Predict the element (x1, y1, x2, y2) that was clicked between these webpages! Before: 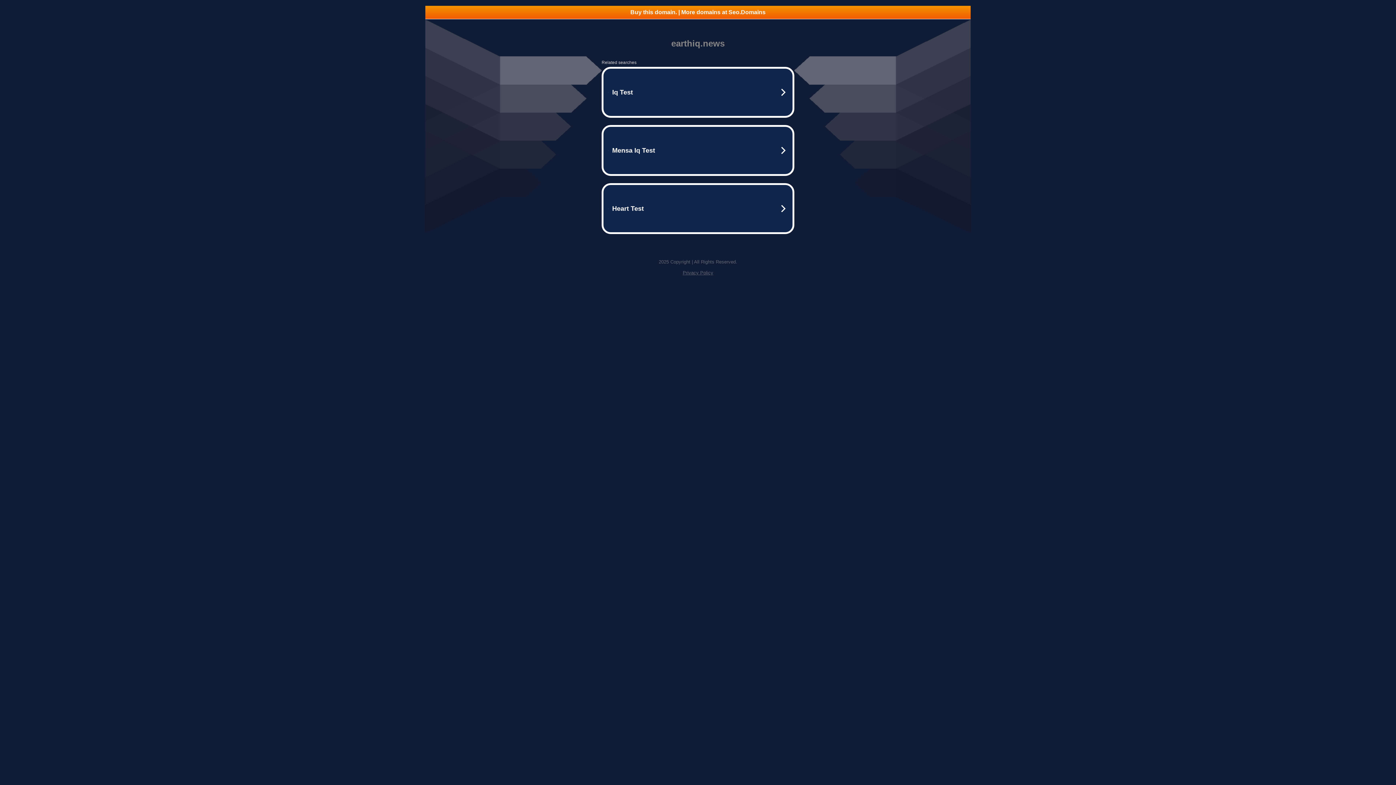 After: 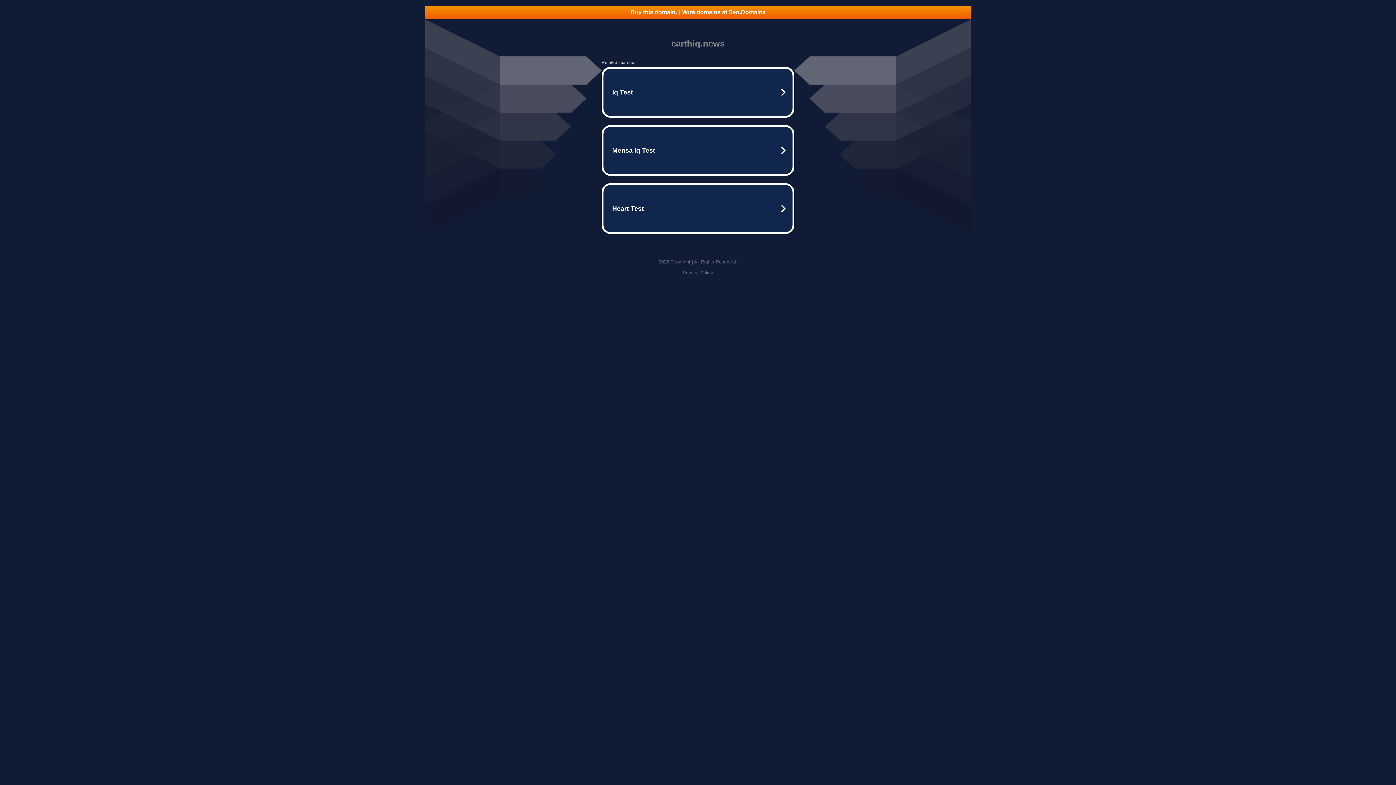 Action: bbox: (682, 270, 713, 275) label: Privacy Policy